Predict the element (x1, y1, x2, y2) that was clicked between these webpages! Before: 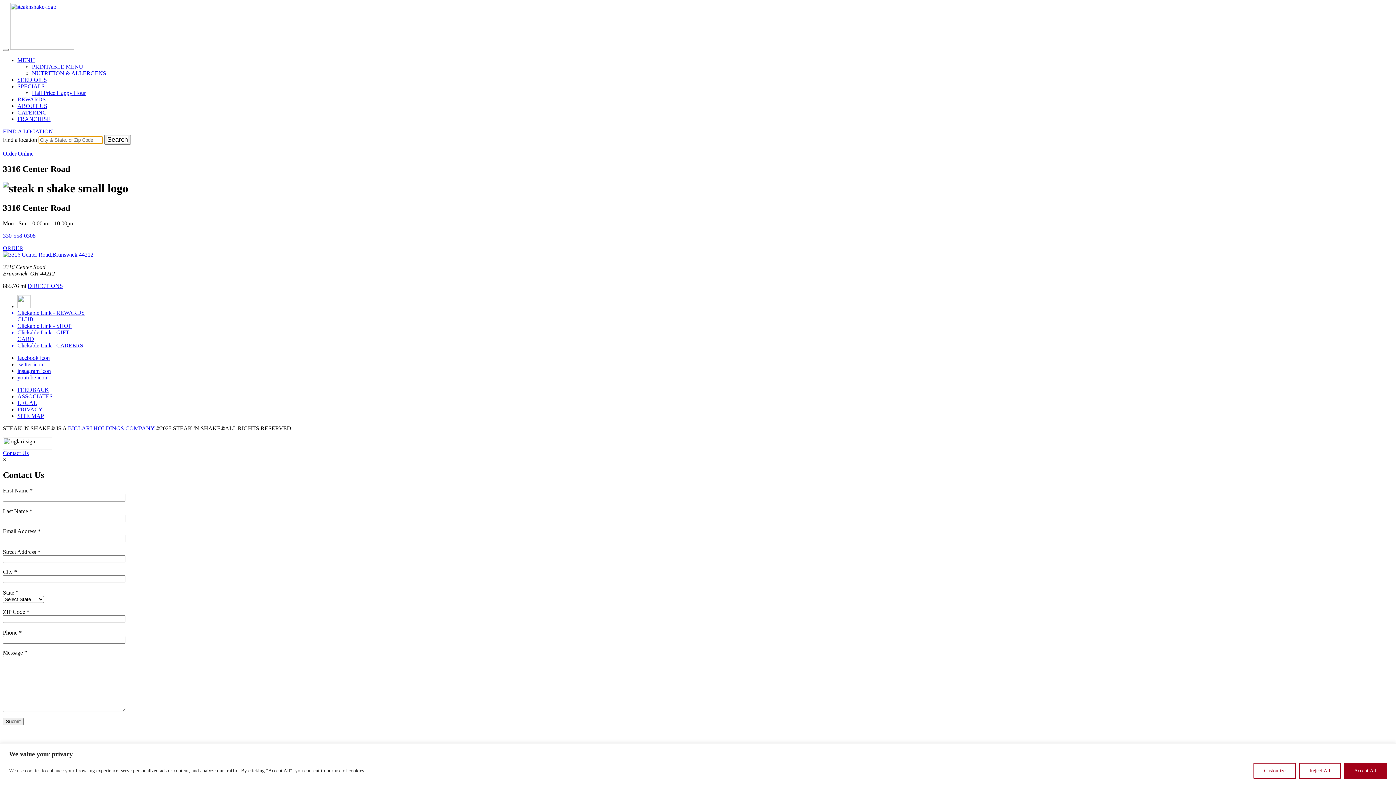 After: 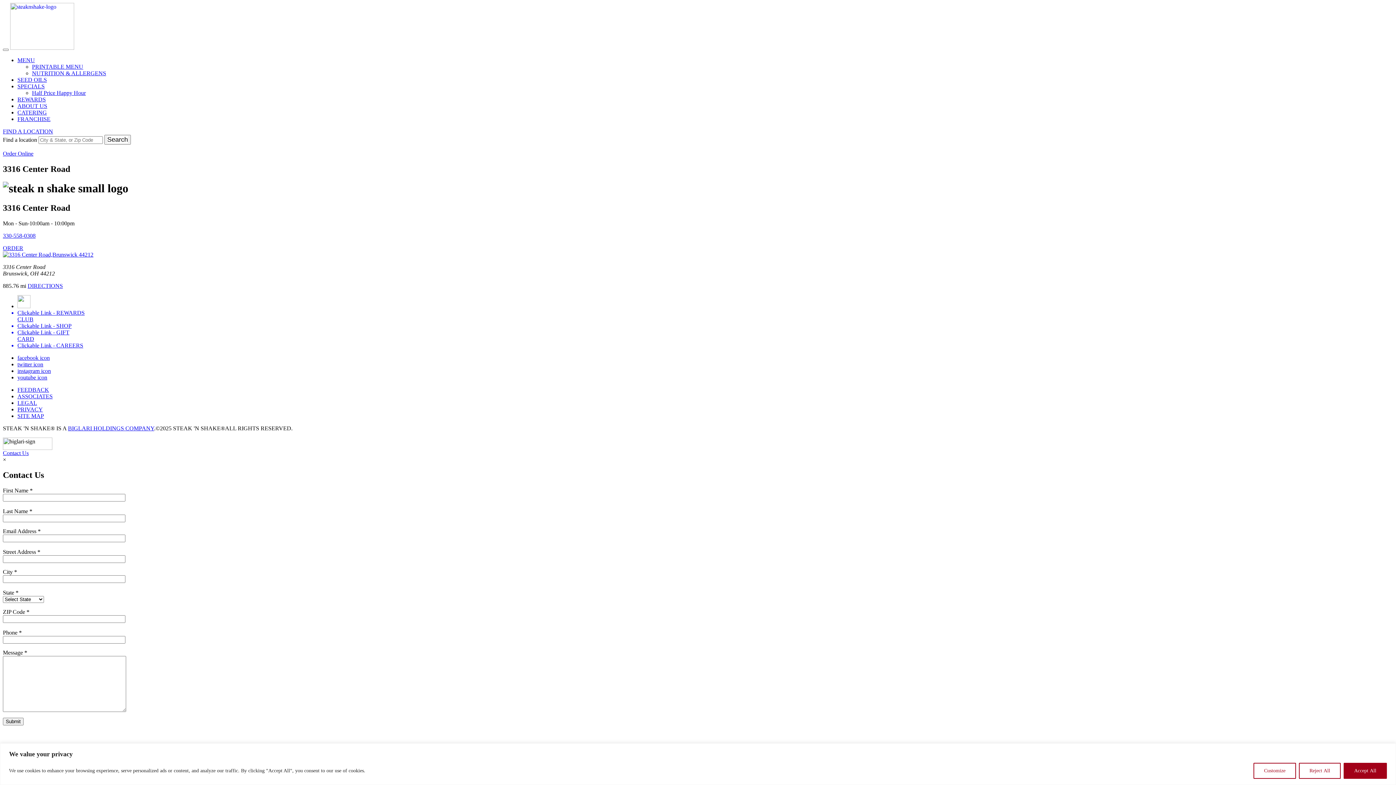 Action: bbox: (2, 128, 53, 134) label: FIND A LOCATION